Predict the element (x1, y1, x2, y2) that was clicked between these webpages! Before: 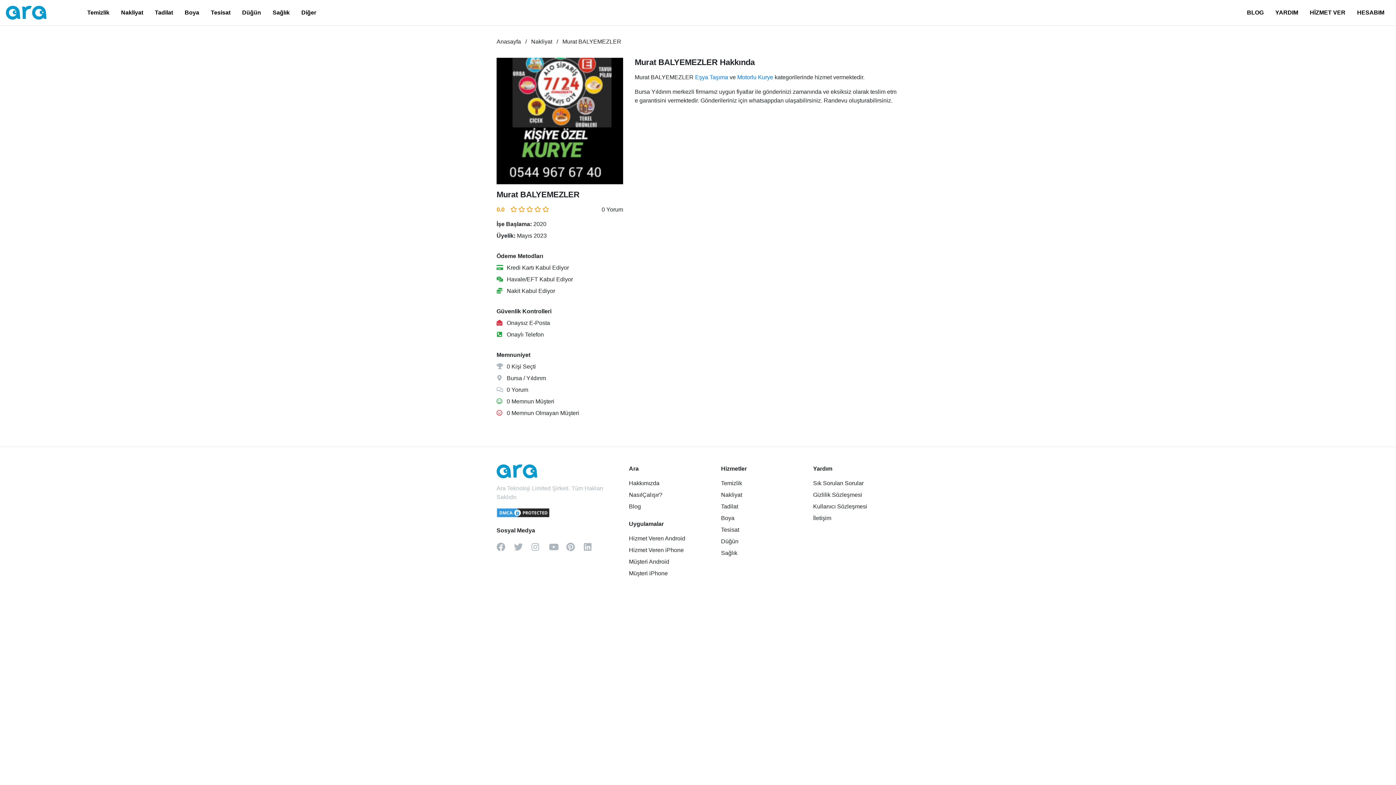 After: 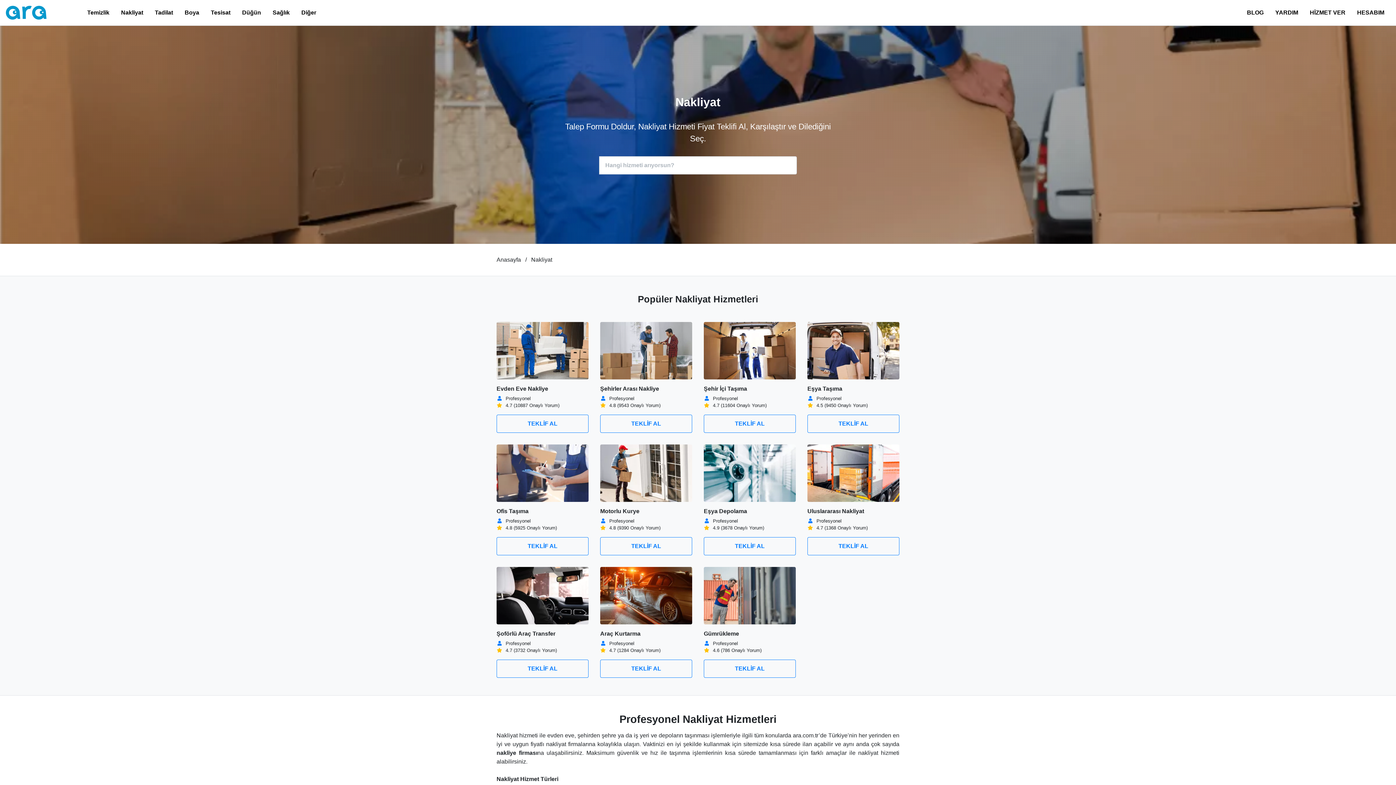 Action: label: Nakliyat bbox: (721, 490, 742, 499)